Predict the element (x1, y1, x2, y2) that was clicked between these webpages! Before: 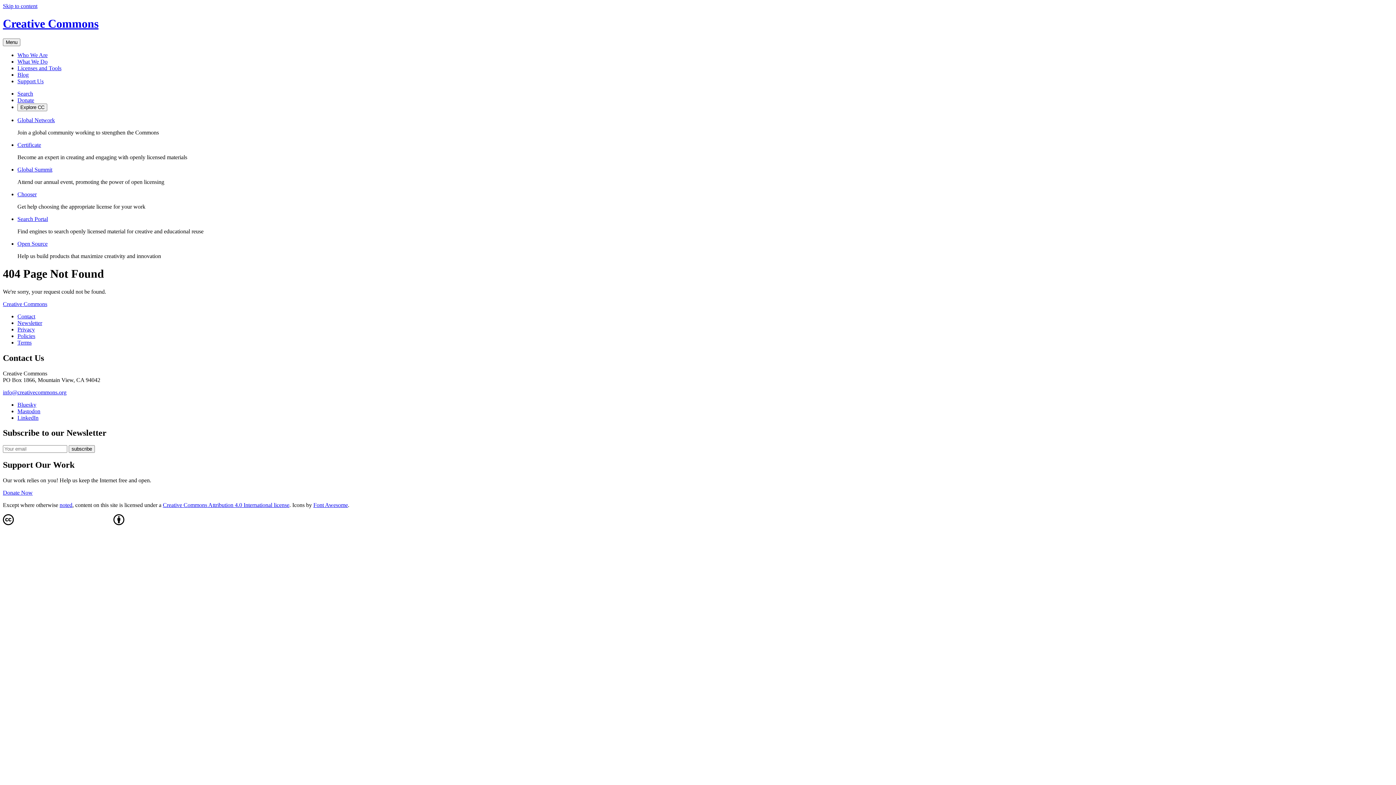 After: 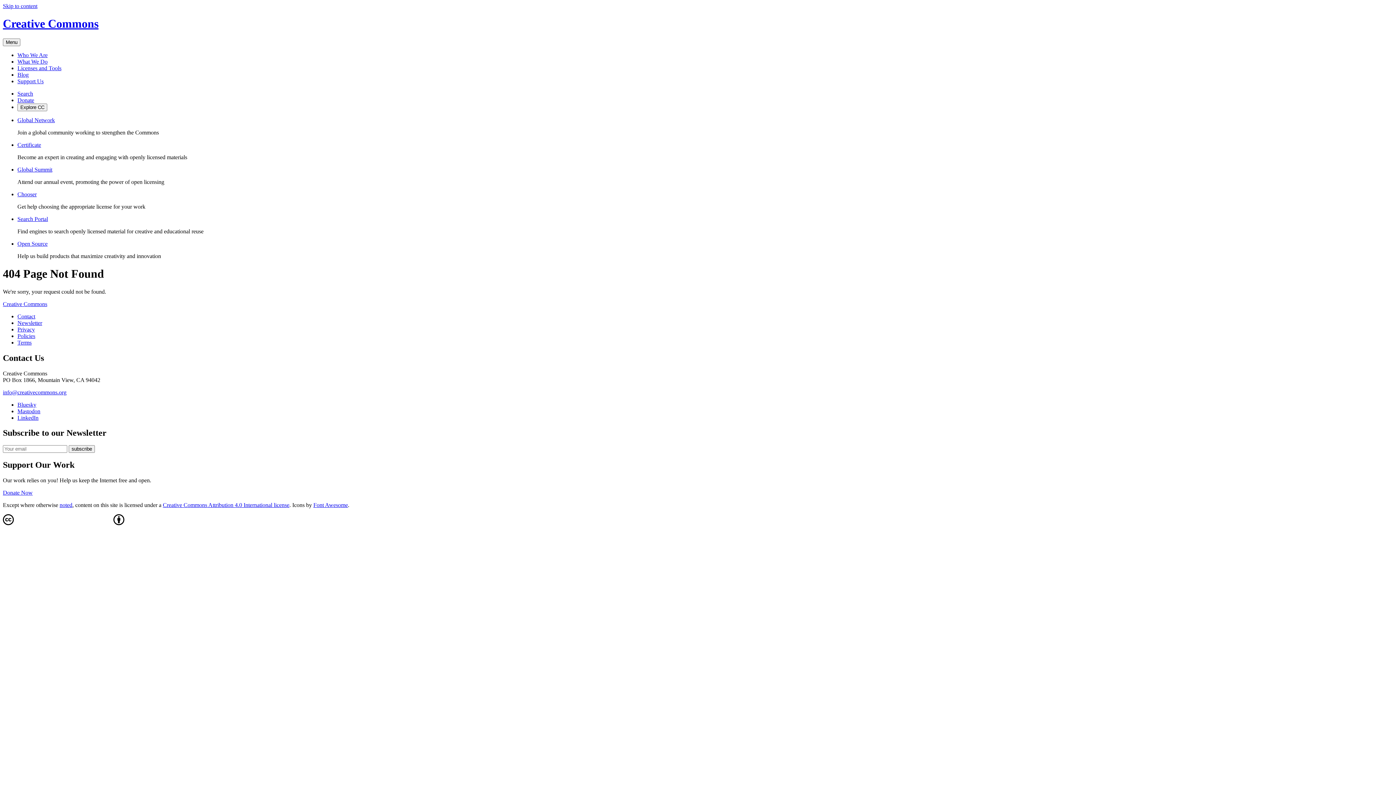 Action: label: Certificate bbox: (17, 141, 41, 147)